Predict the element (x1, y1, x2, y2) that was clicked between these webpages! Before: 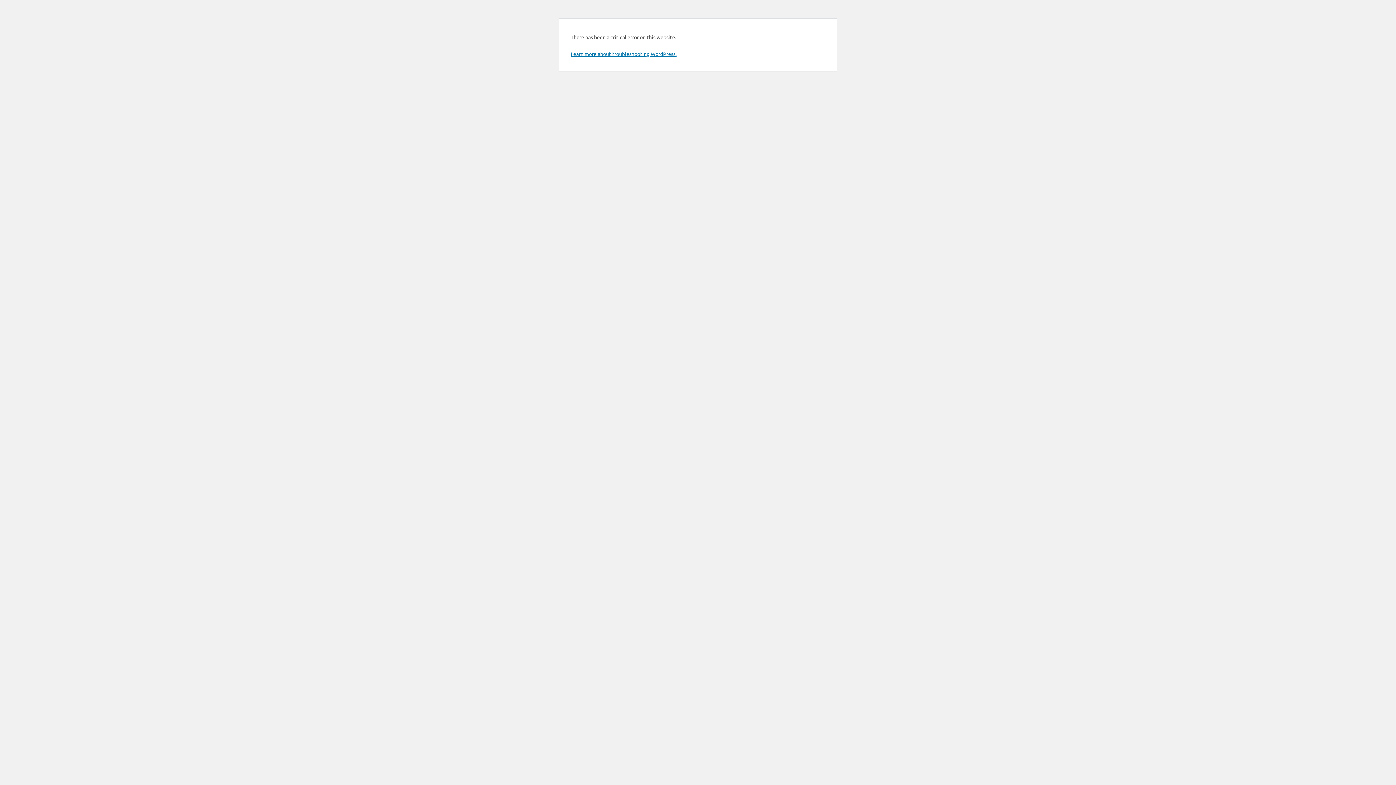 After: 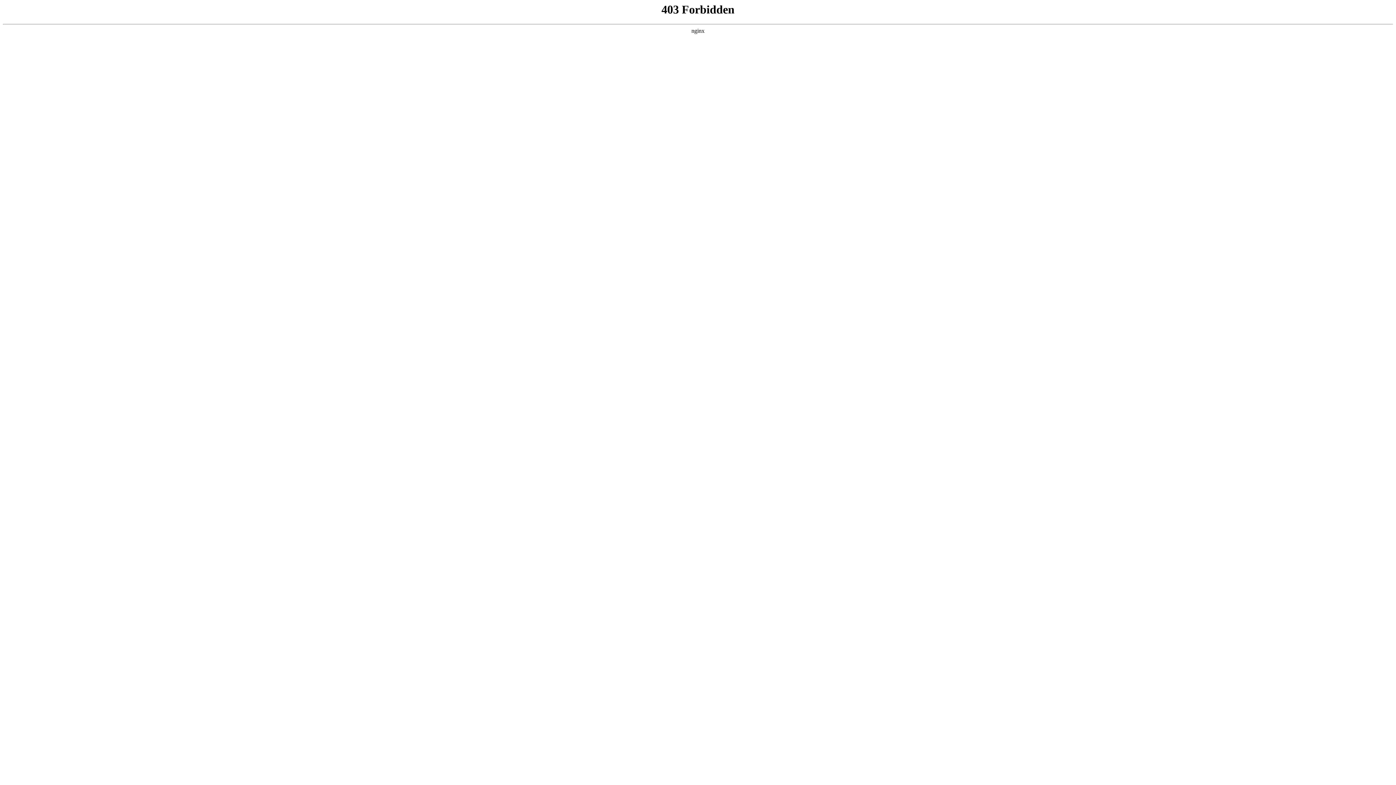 Action: label: Learn more about troubleshooting WordPress. bbox: (570, 50, 676, 57)